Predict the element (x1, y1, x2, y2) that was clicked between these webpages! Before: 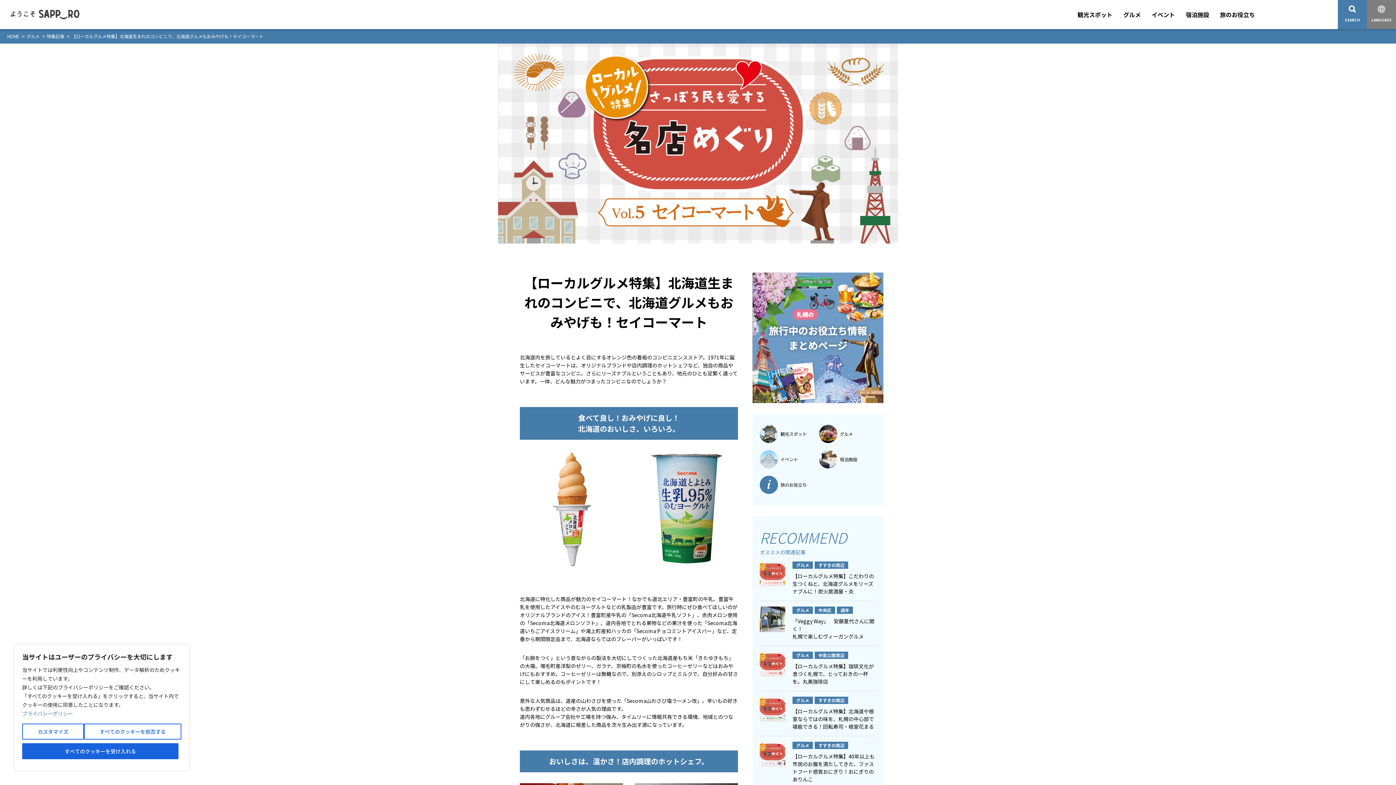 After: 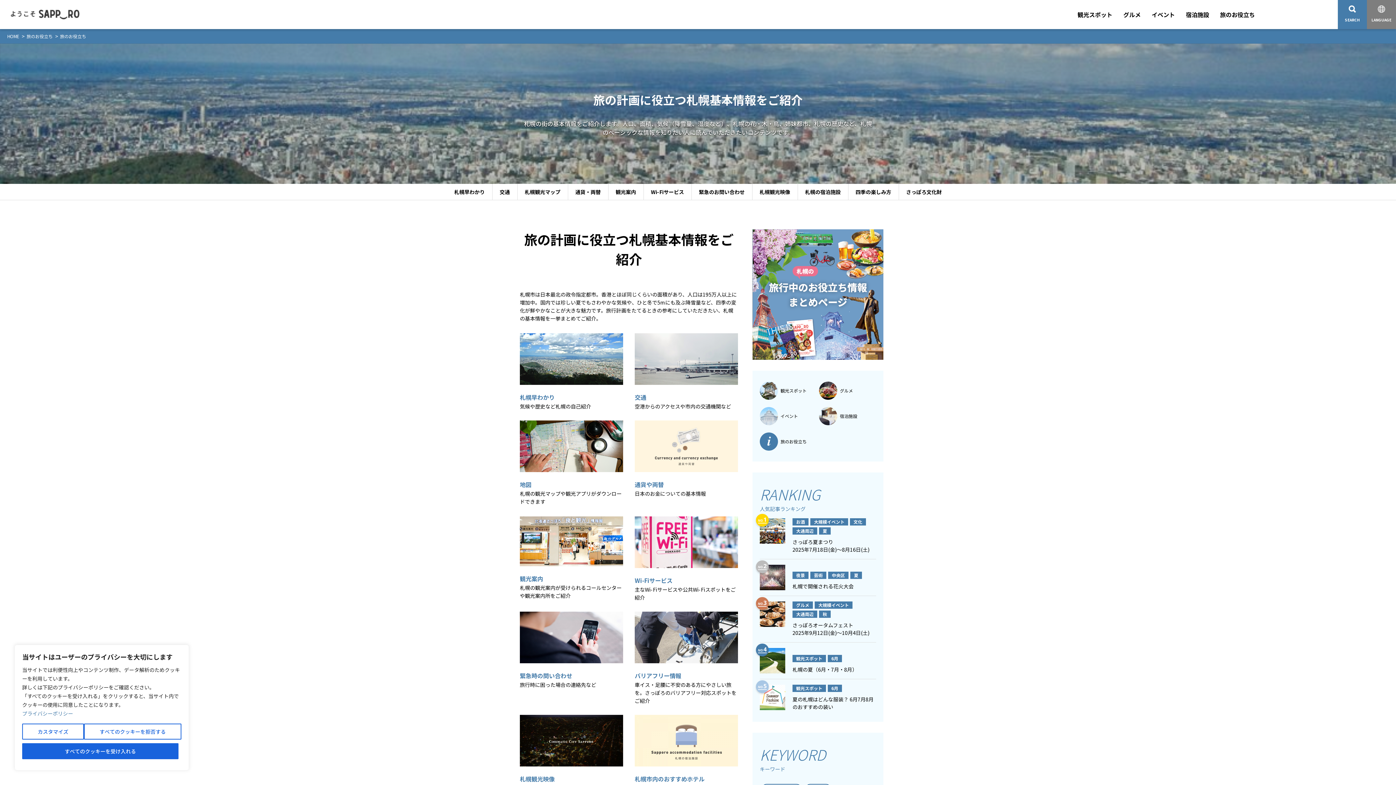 Action: bbox: (760, 475, 817, 494) label: 旅のお役立ち